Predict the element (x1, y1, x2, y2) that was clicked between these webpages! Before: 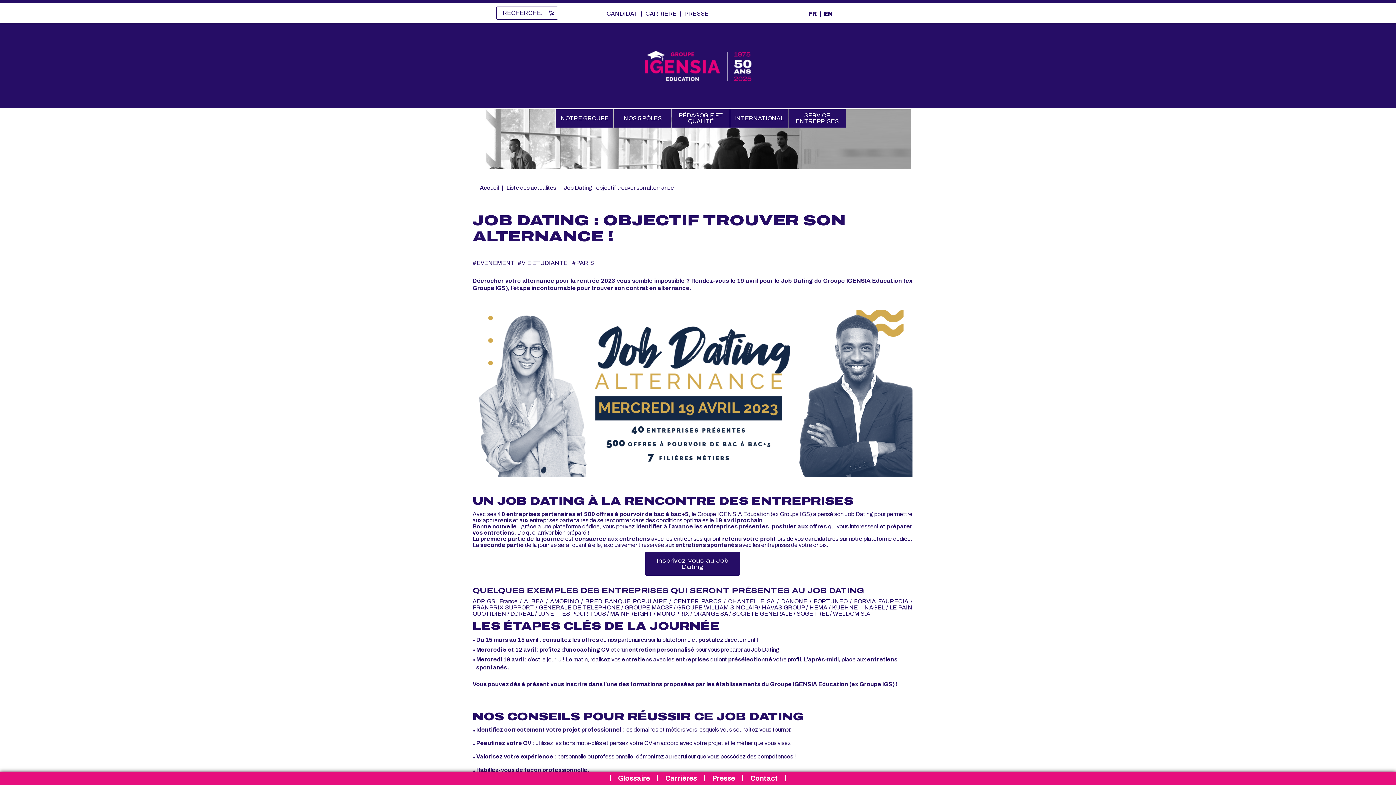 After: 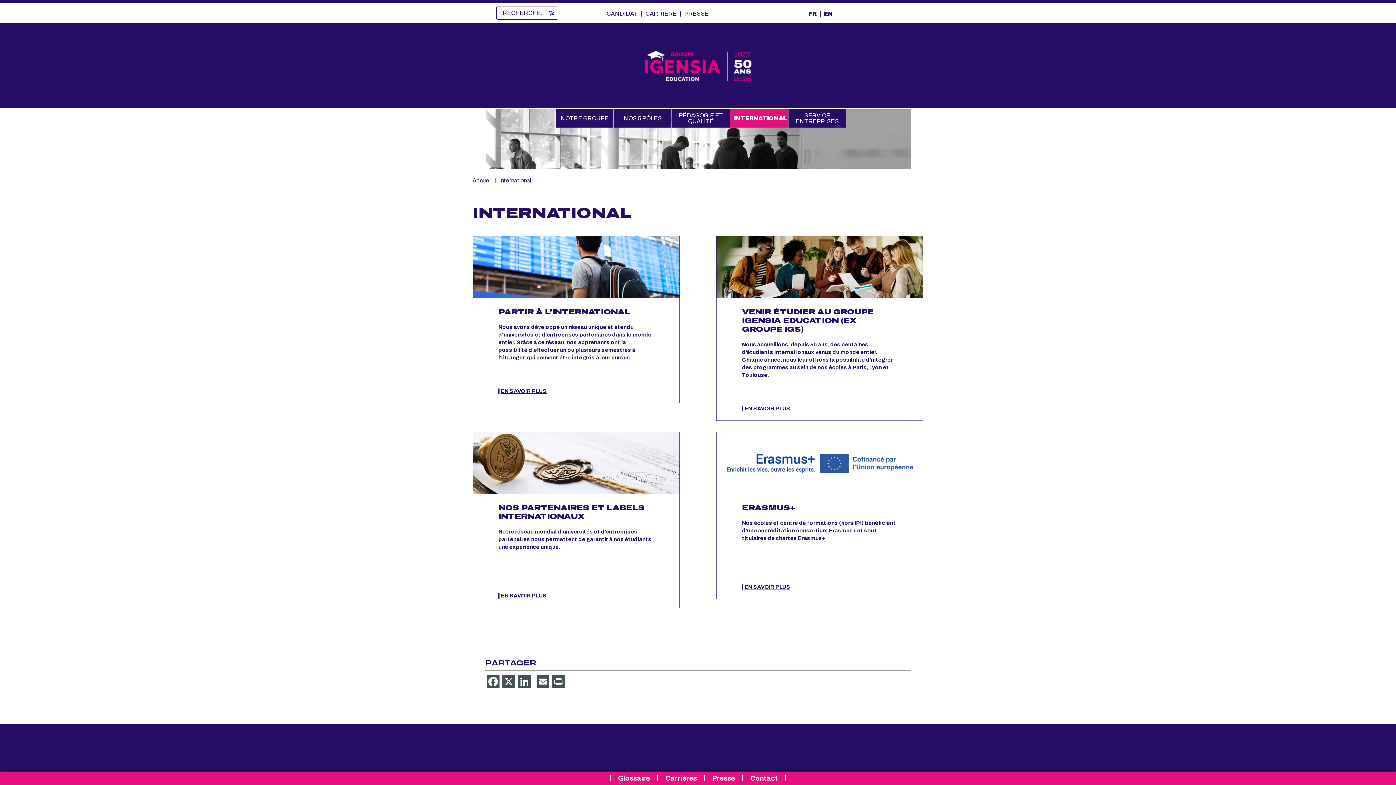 Action: label: INTERNATIONAL bbox: (730, 109, 788, 127)